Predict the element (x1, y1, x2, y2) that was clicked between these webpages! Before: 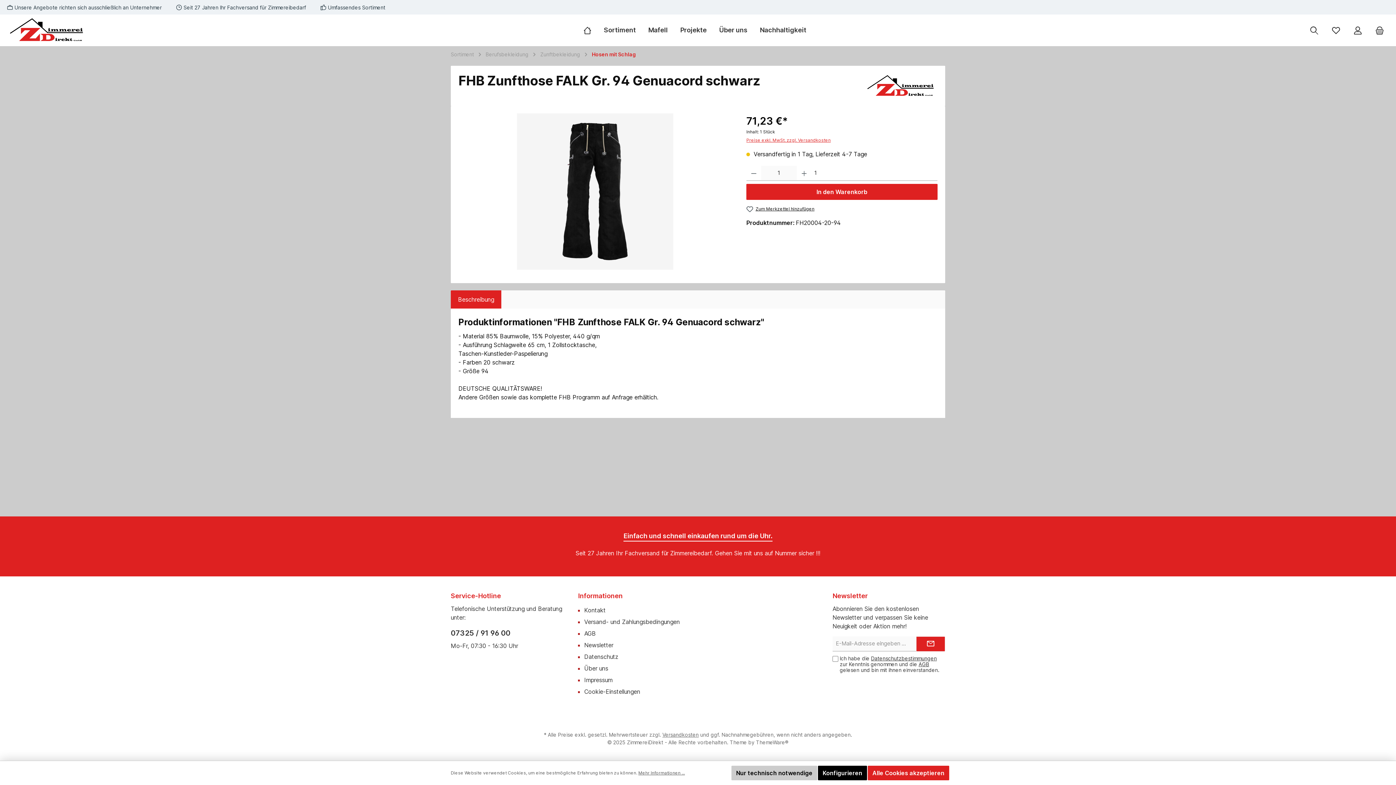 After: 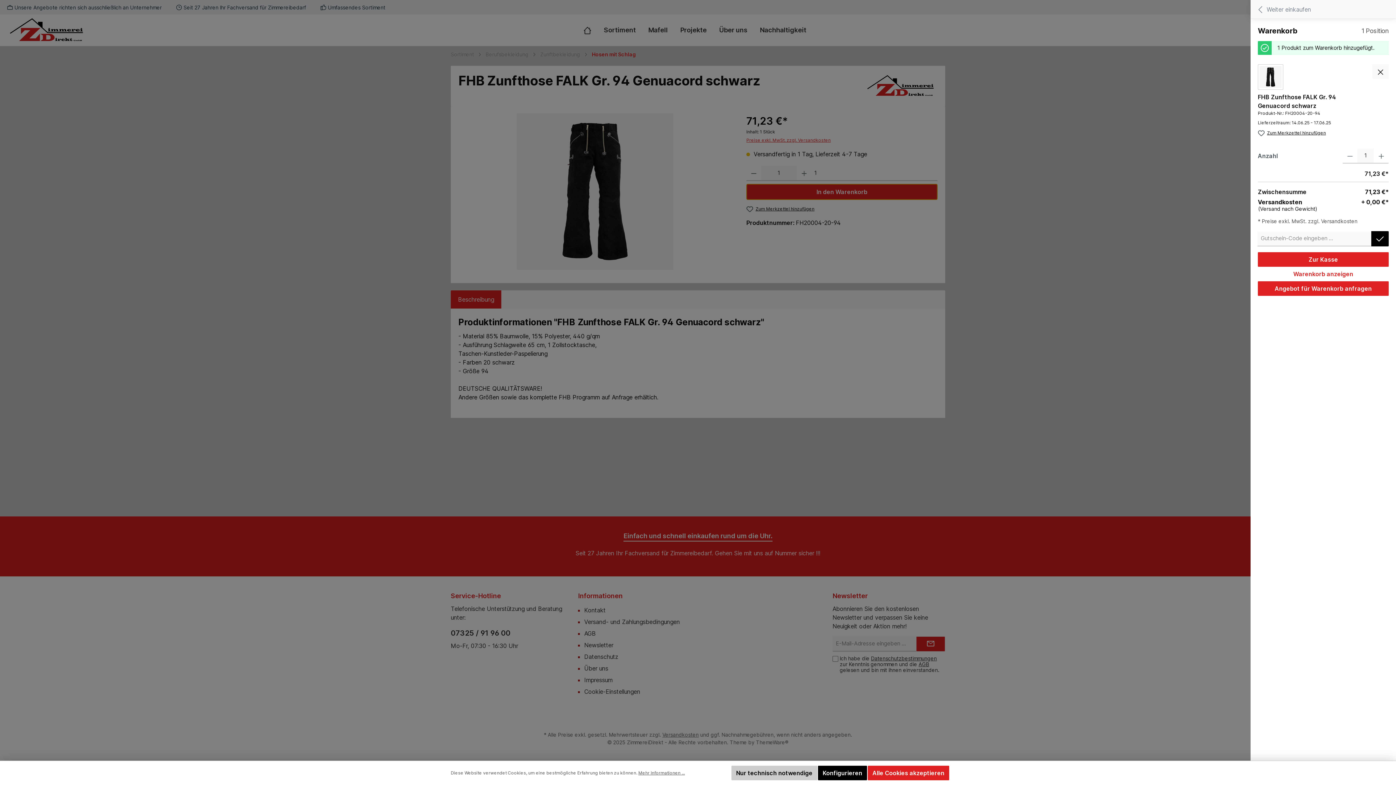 Action: label: In den Warenkorb bbox: (746, 183, 937, 199)